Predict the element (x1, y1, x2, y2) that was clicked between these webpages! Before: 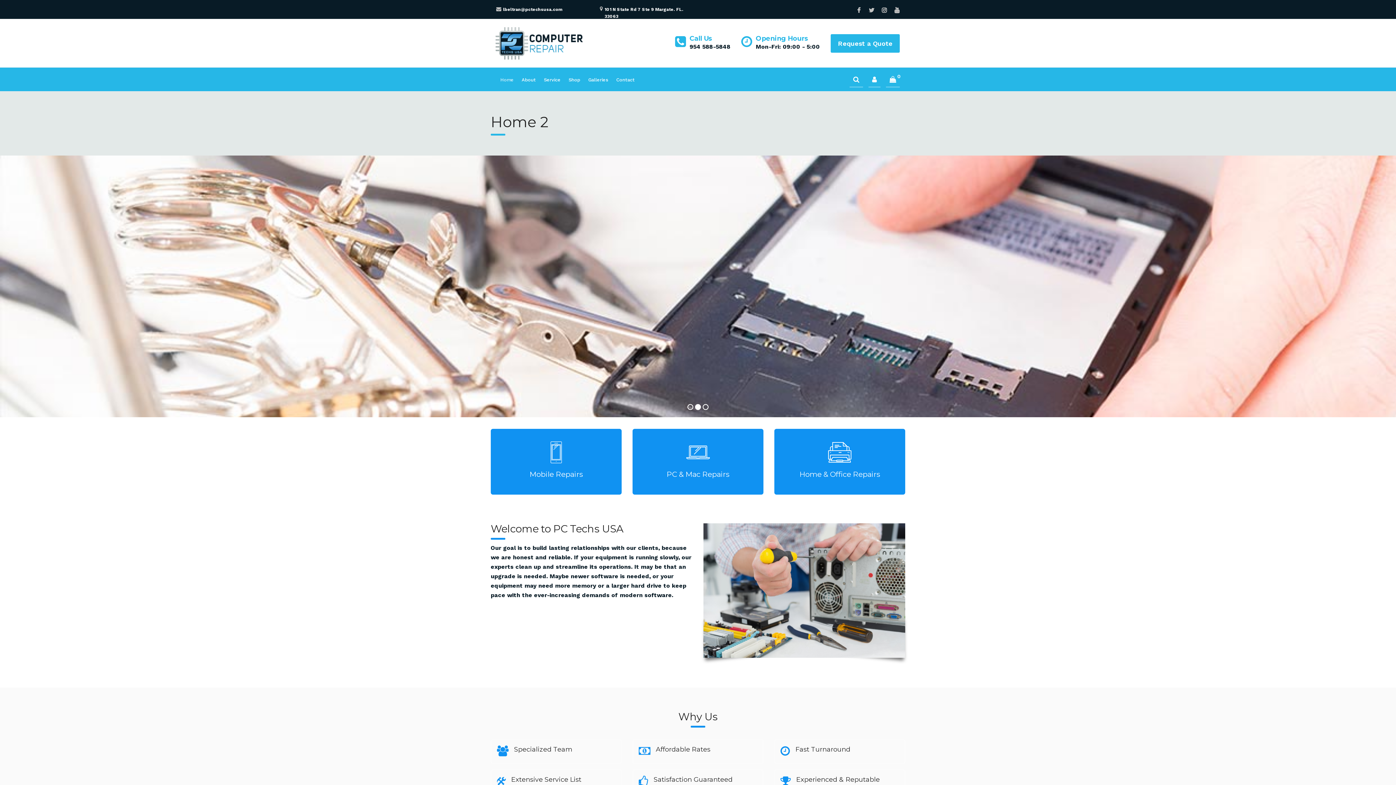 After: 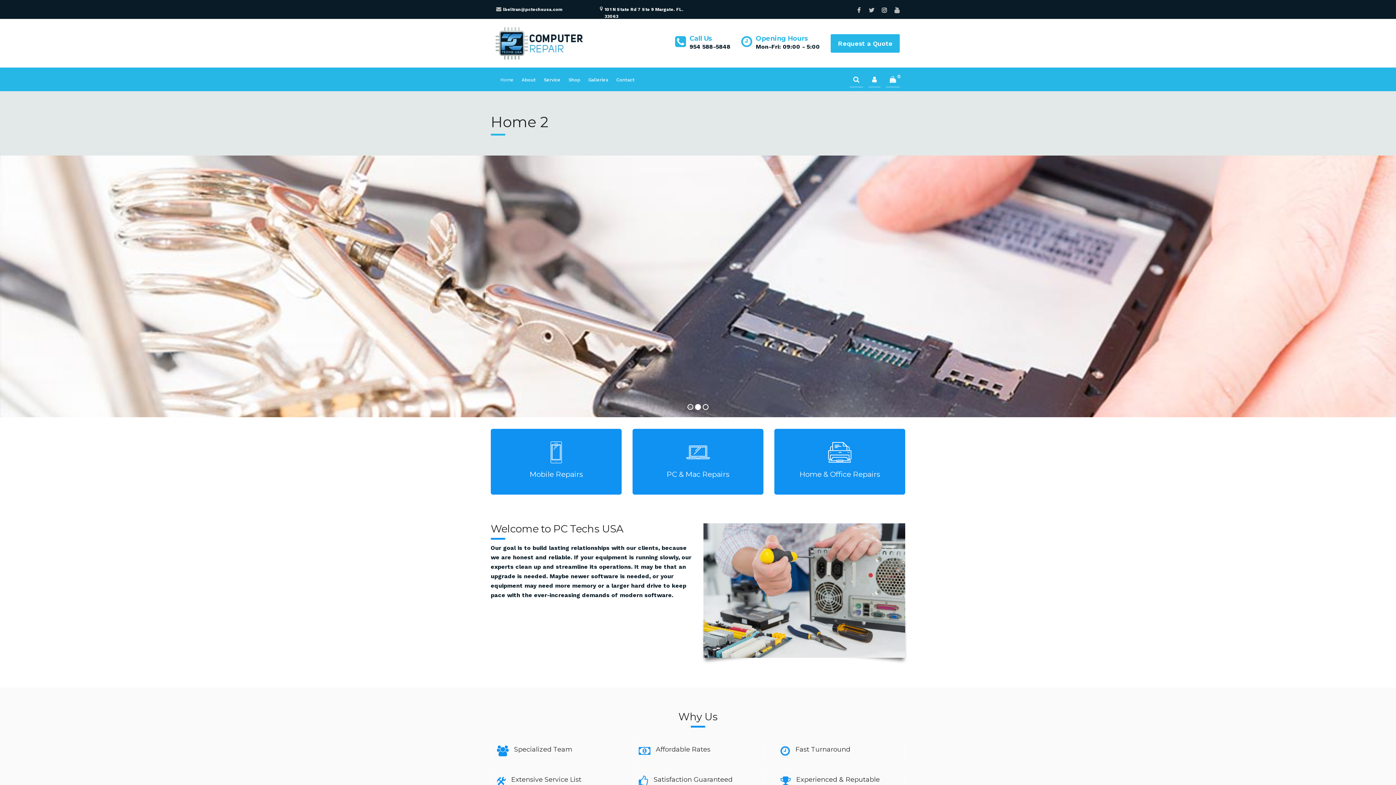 Action: bbox: (565, 70, 584, 89) label: Shop